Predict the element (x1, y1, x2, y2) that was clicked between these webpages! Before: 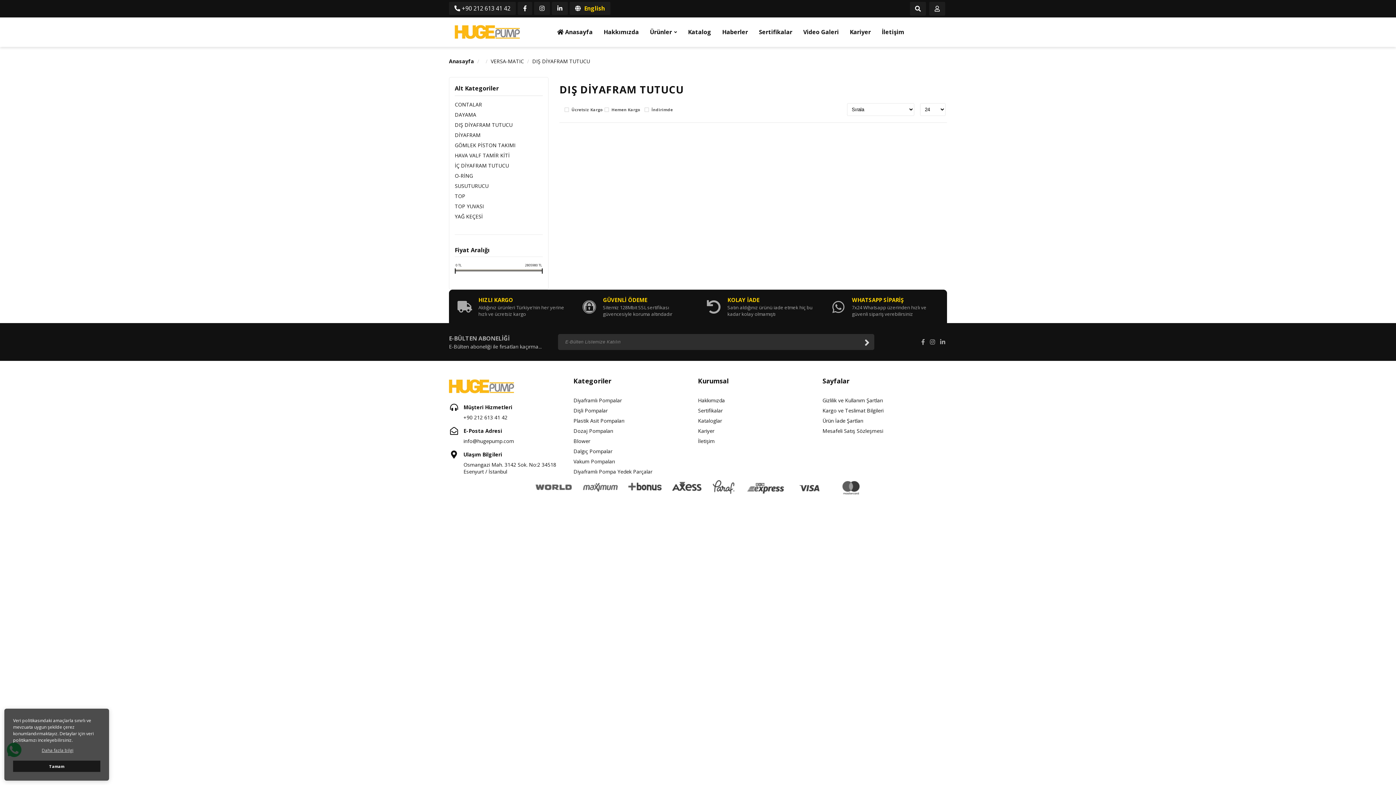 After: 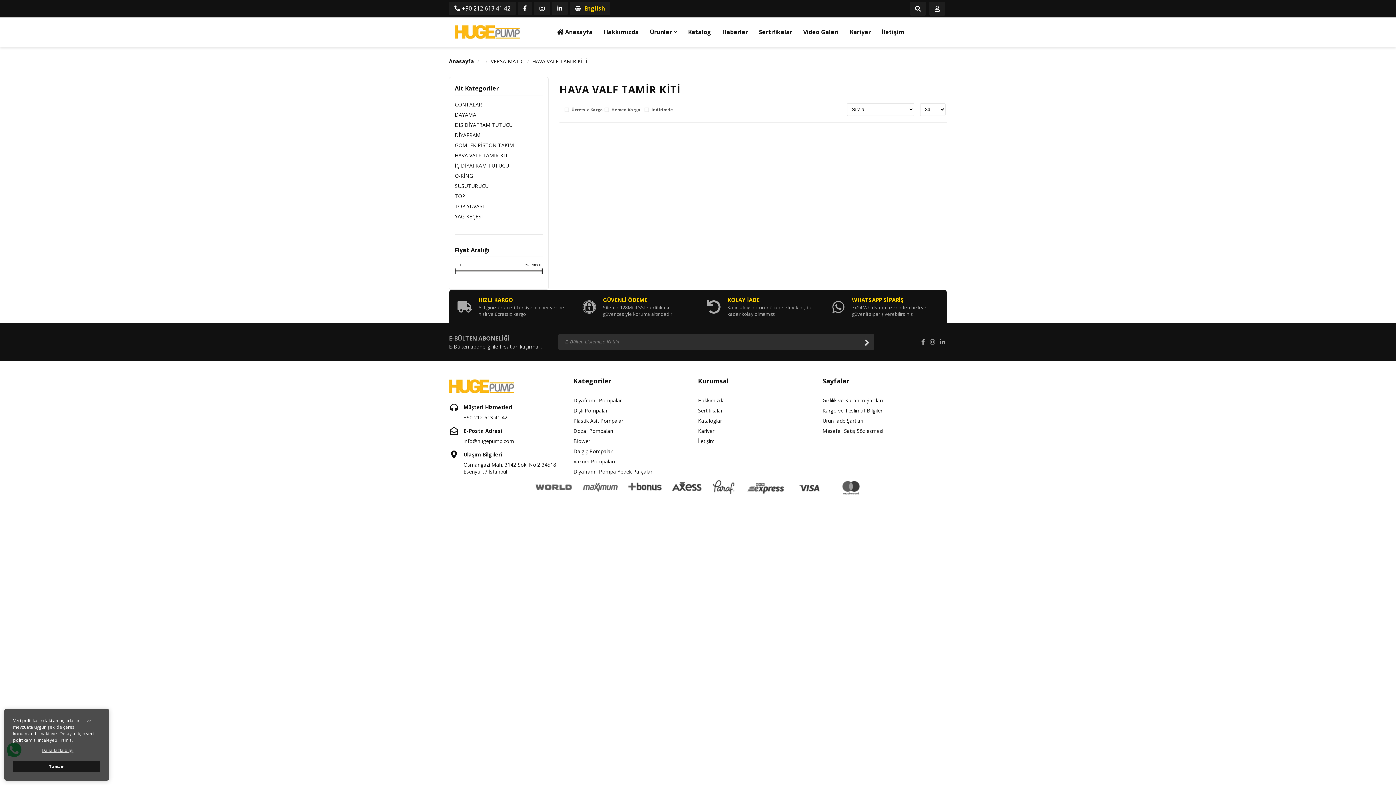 Action: label: HAVA VALF TAMİR KİTİ bbox: (454, 150, 542, 160)